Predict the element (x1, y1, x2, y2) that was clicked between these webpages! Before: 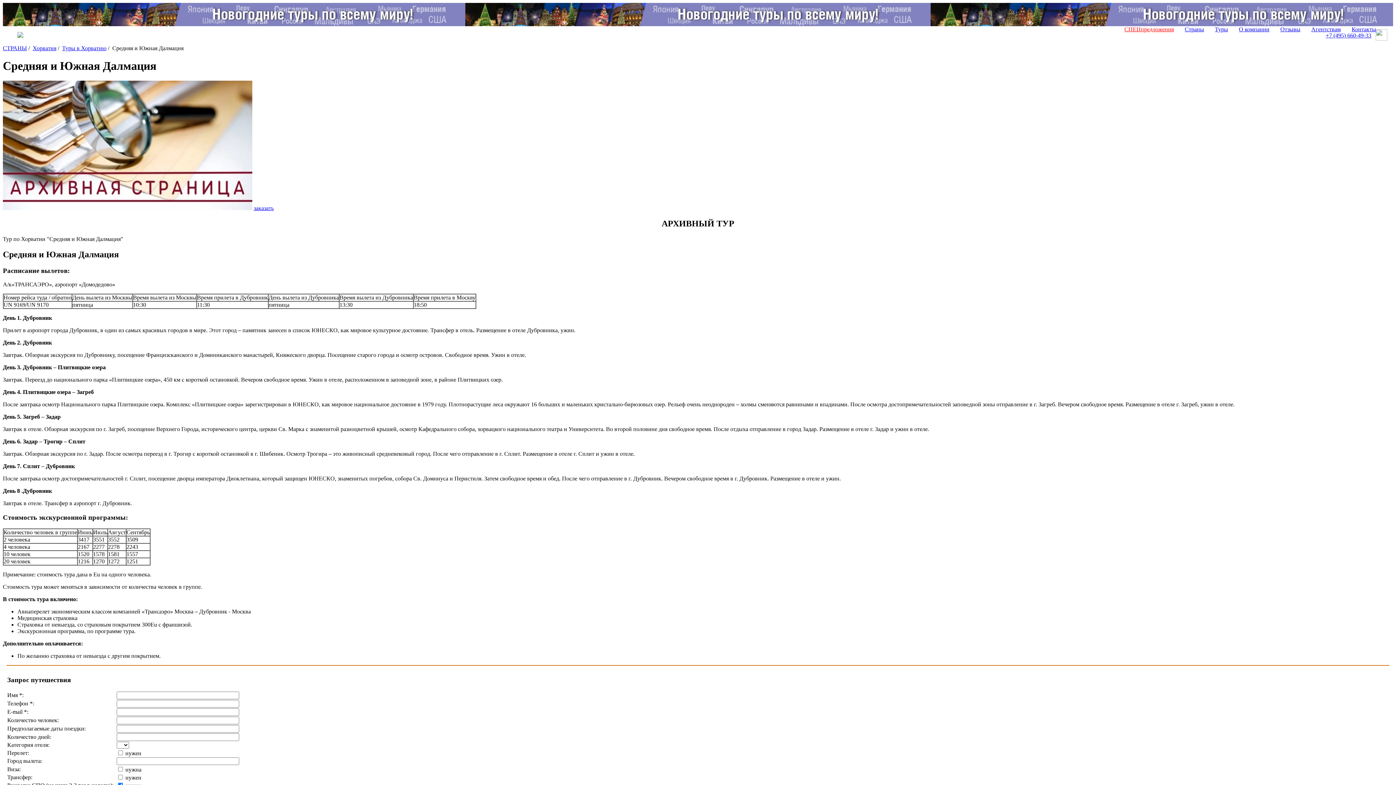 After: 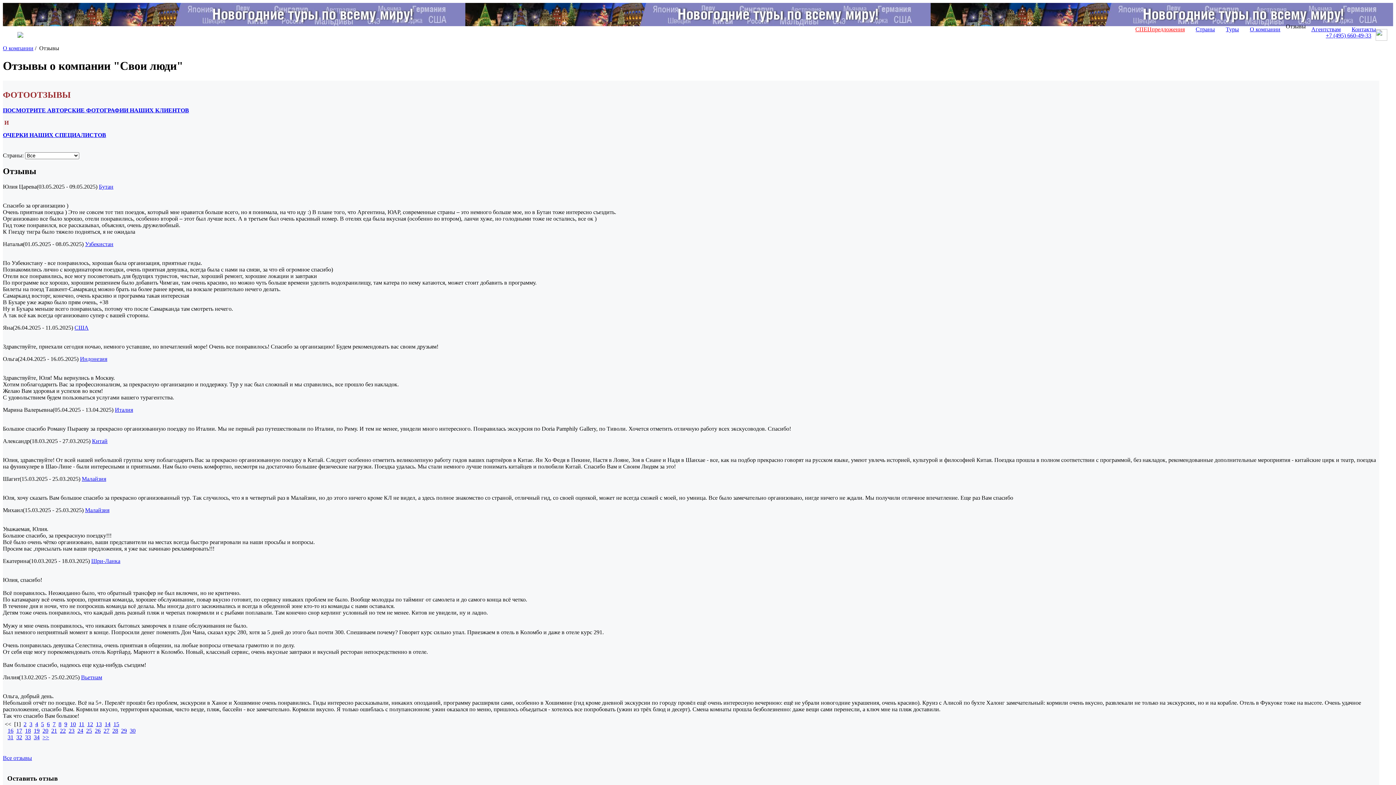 Action: label: Отзывы bbox: (1275, 23, 1306, 35)